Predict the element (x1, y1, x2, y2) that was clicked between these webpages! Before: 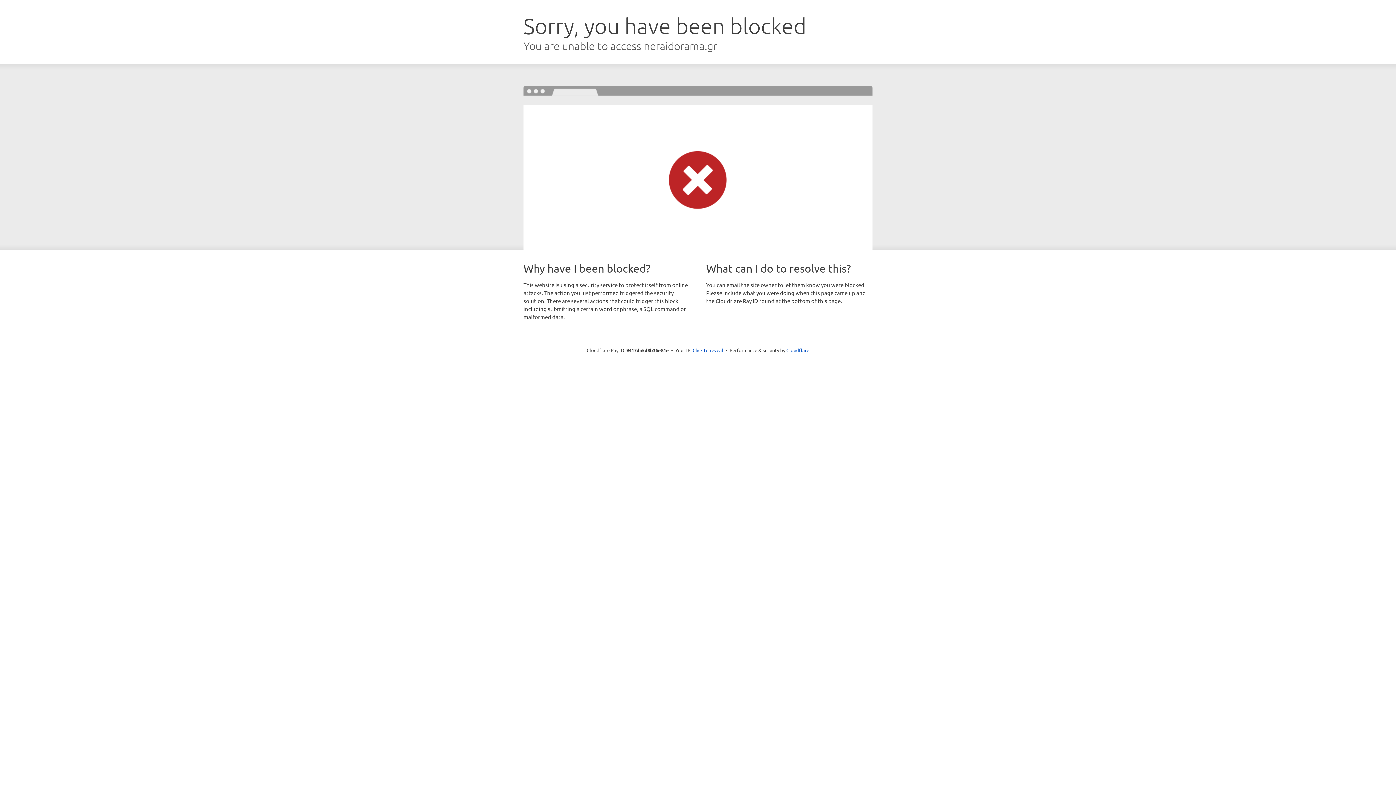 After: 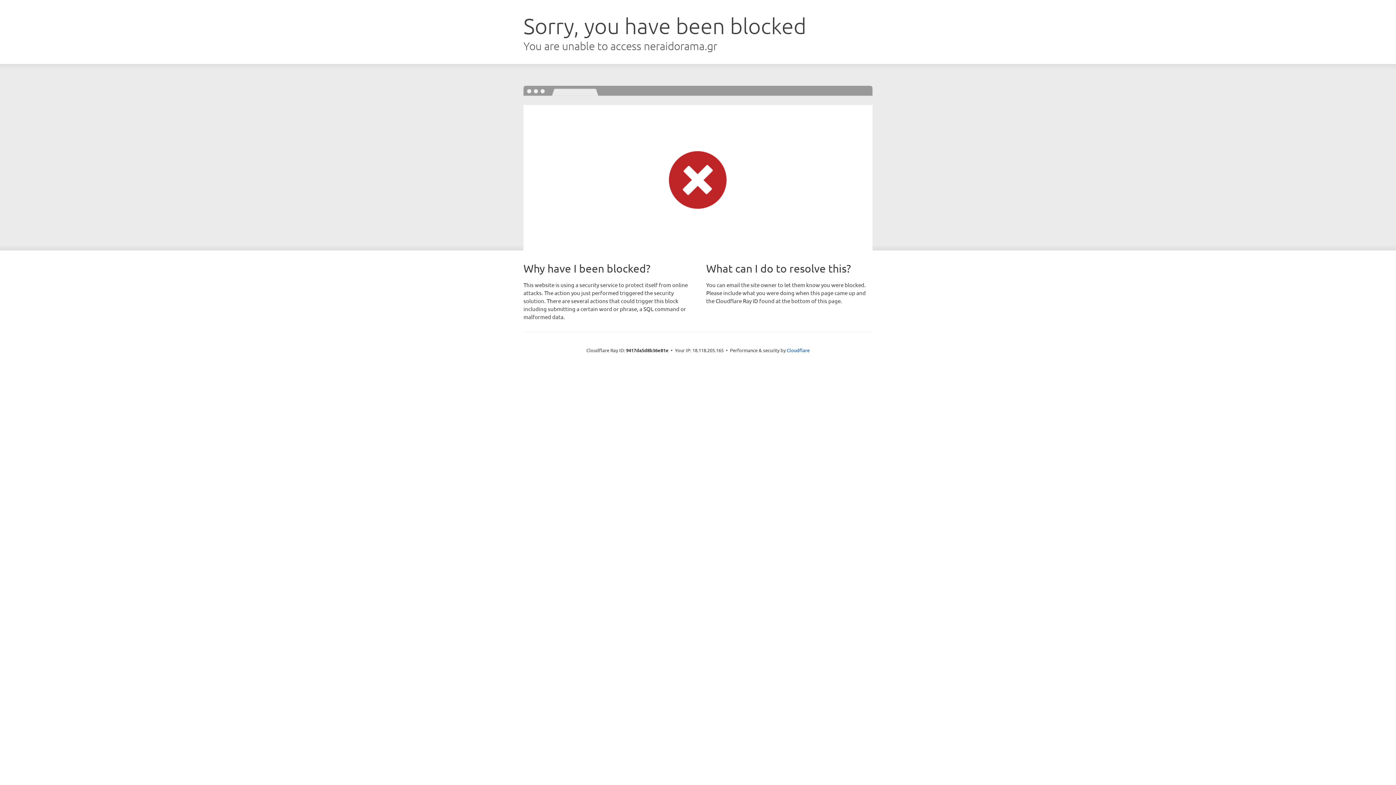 Action: bbox: (692, 346, 723, 353) label: Click to reveal